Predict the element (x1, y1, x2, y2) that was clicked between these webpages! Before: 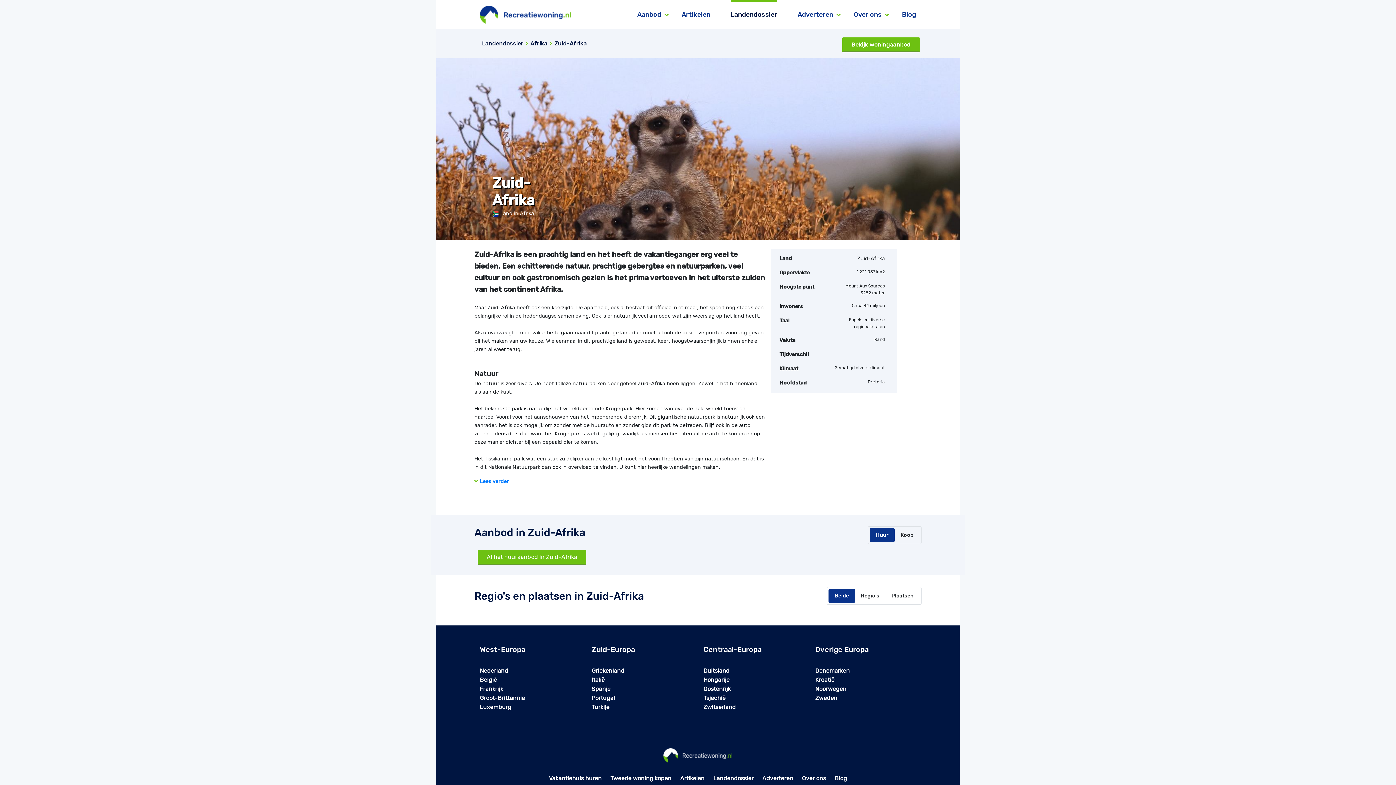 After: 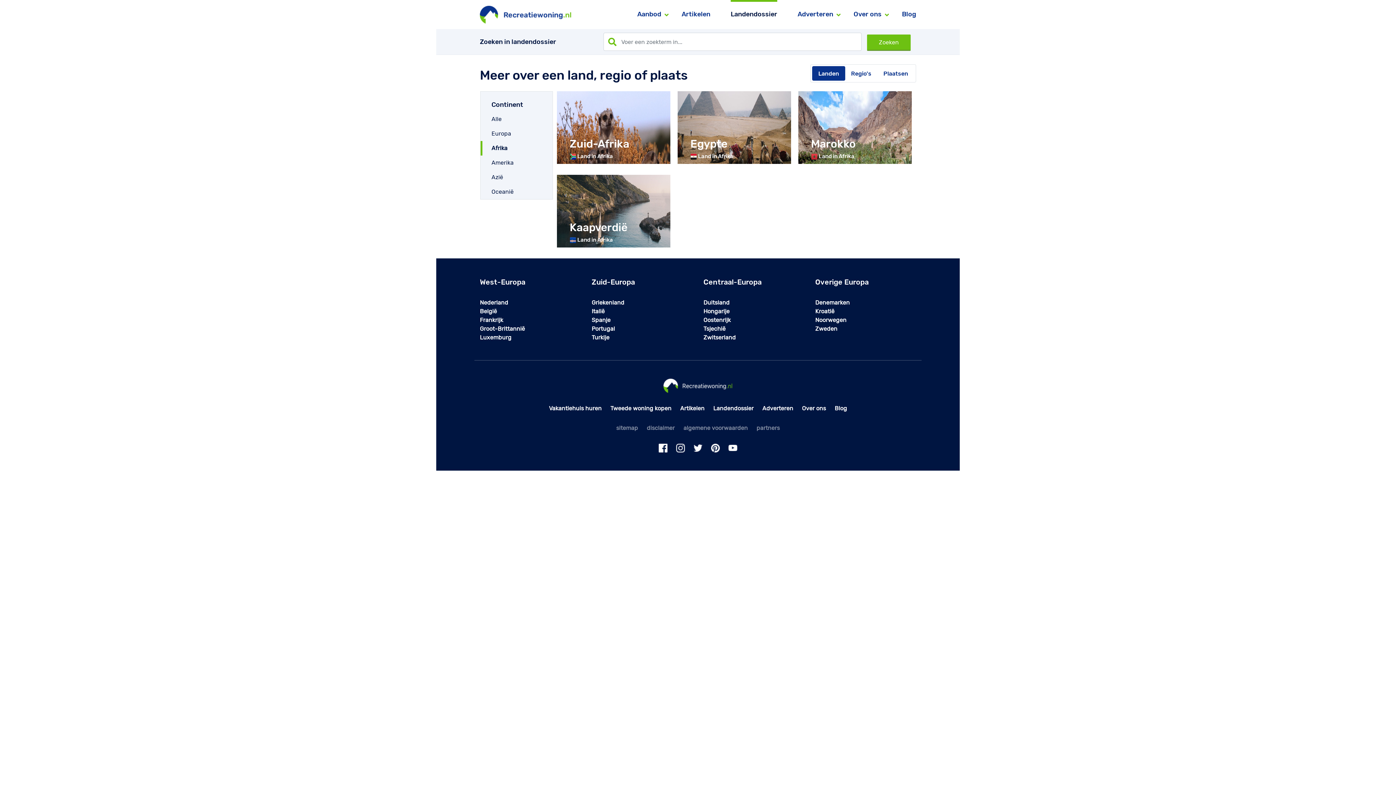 Action: label: Afrika bbox: (530, 40, 547, 46)